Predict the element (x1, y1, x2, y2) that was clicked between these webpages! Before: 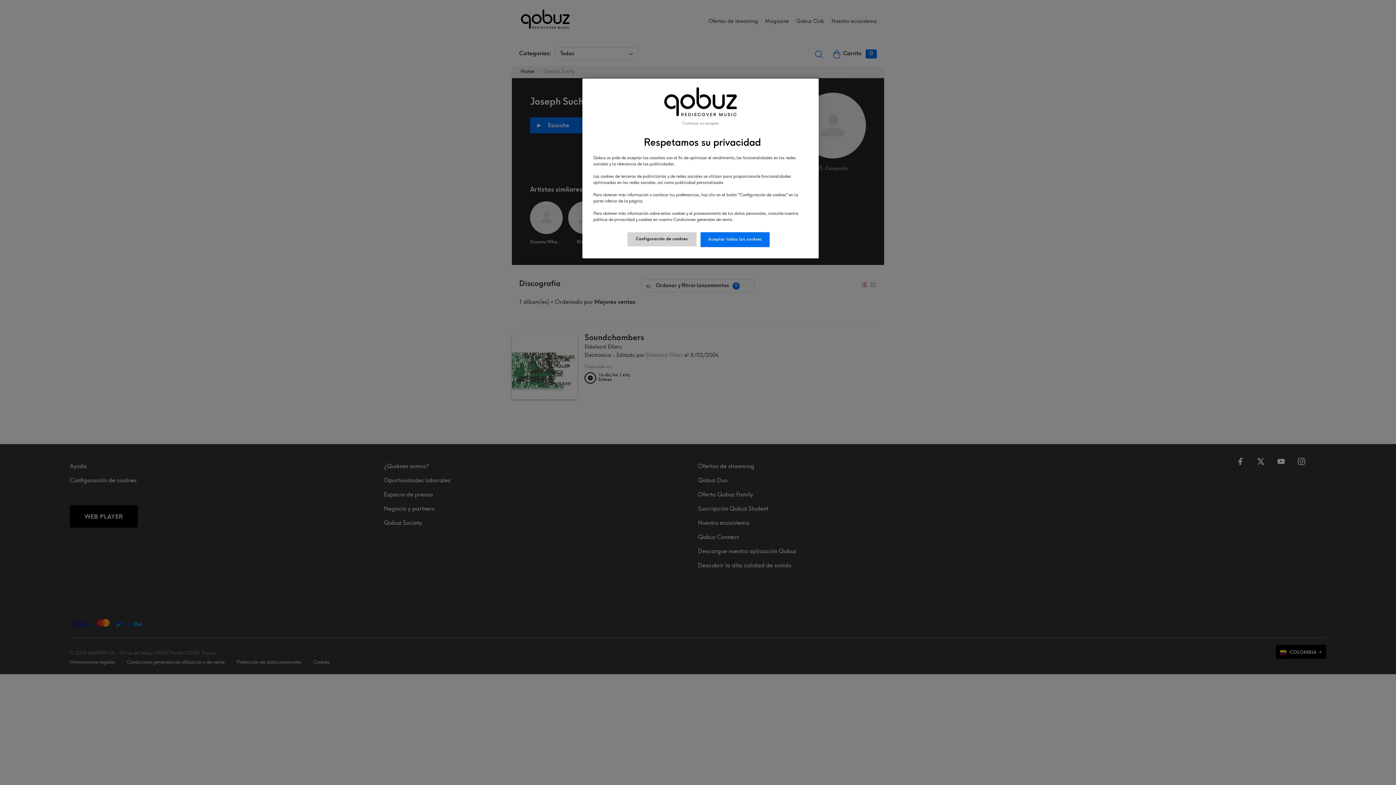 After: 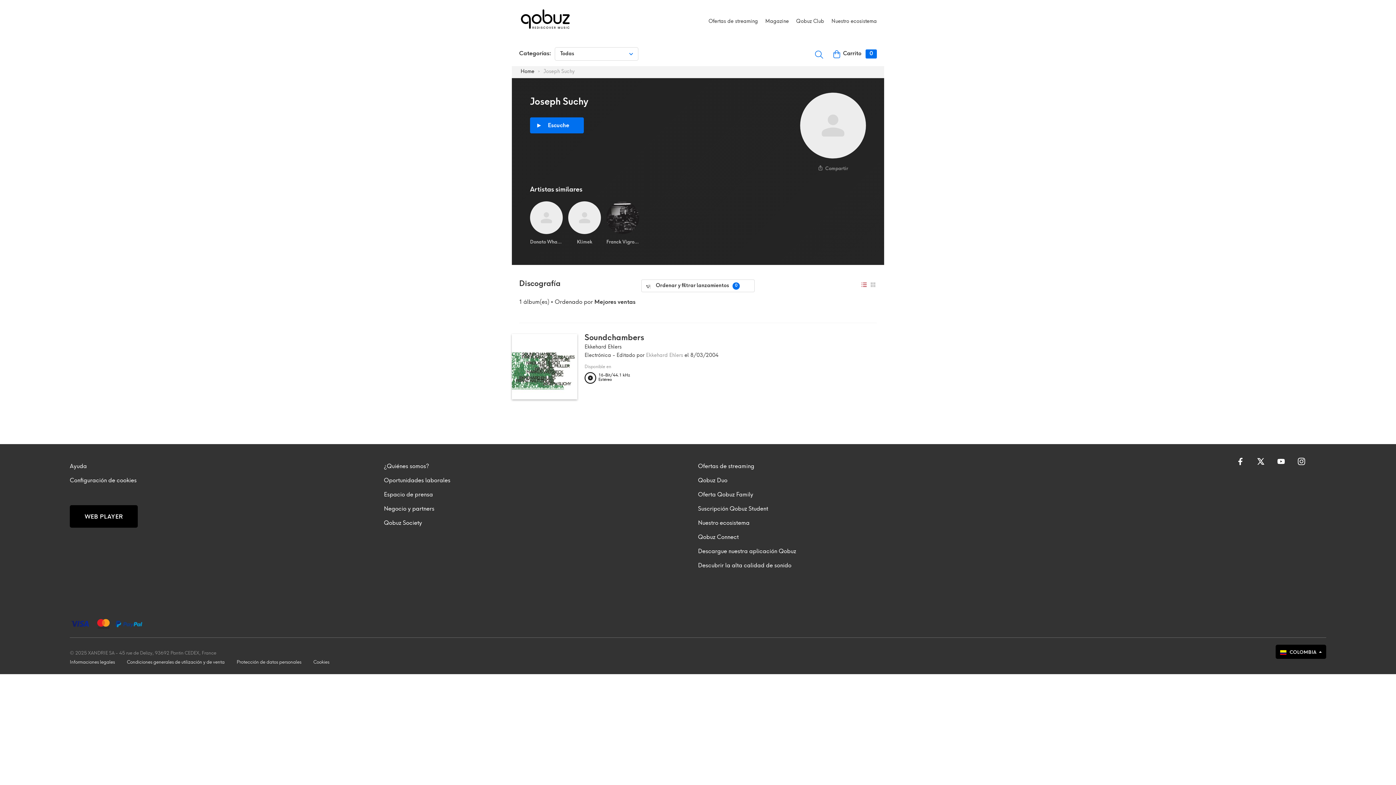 Action: bbox: (682, 121, 719, 126) label: Continuar sin aceptar